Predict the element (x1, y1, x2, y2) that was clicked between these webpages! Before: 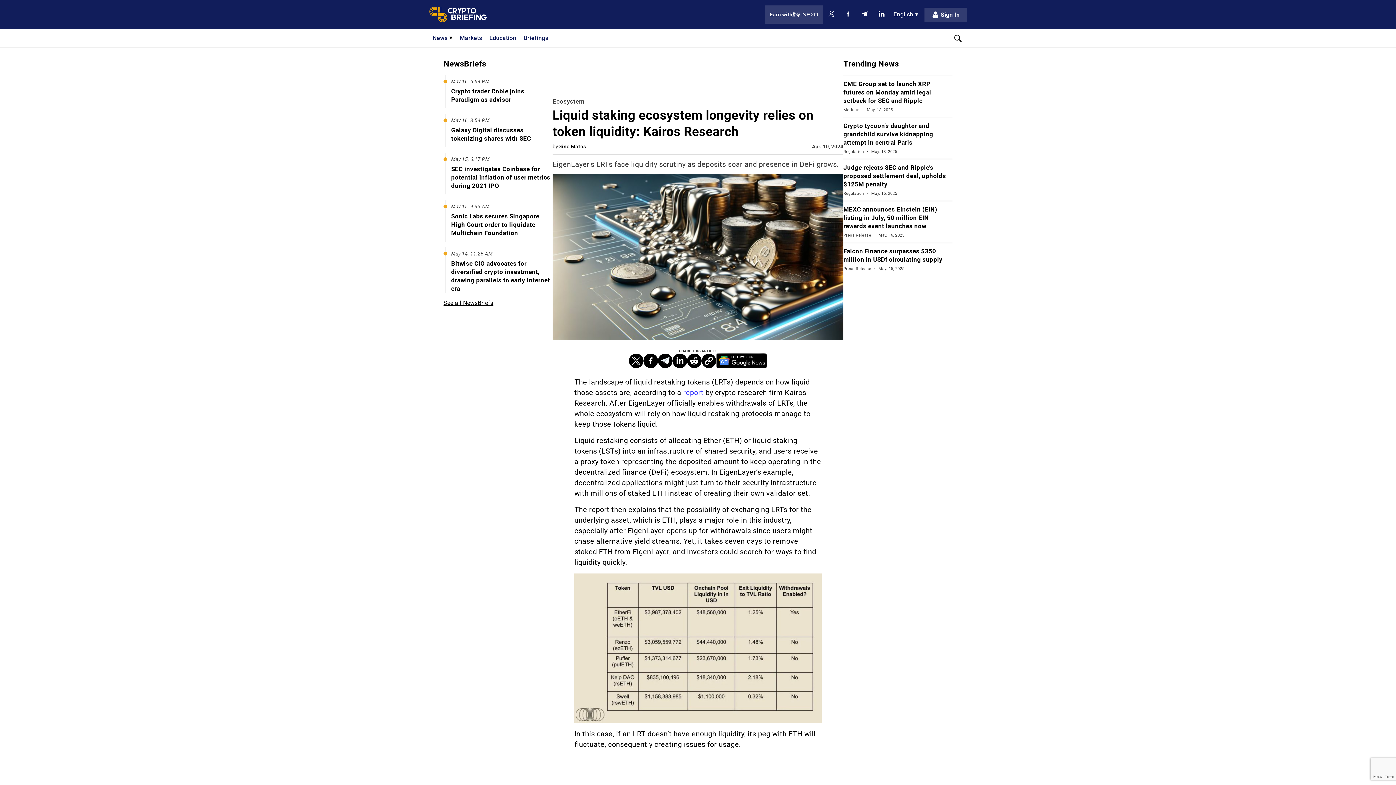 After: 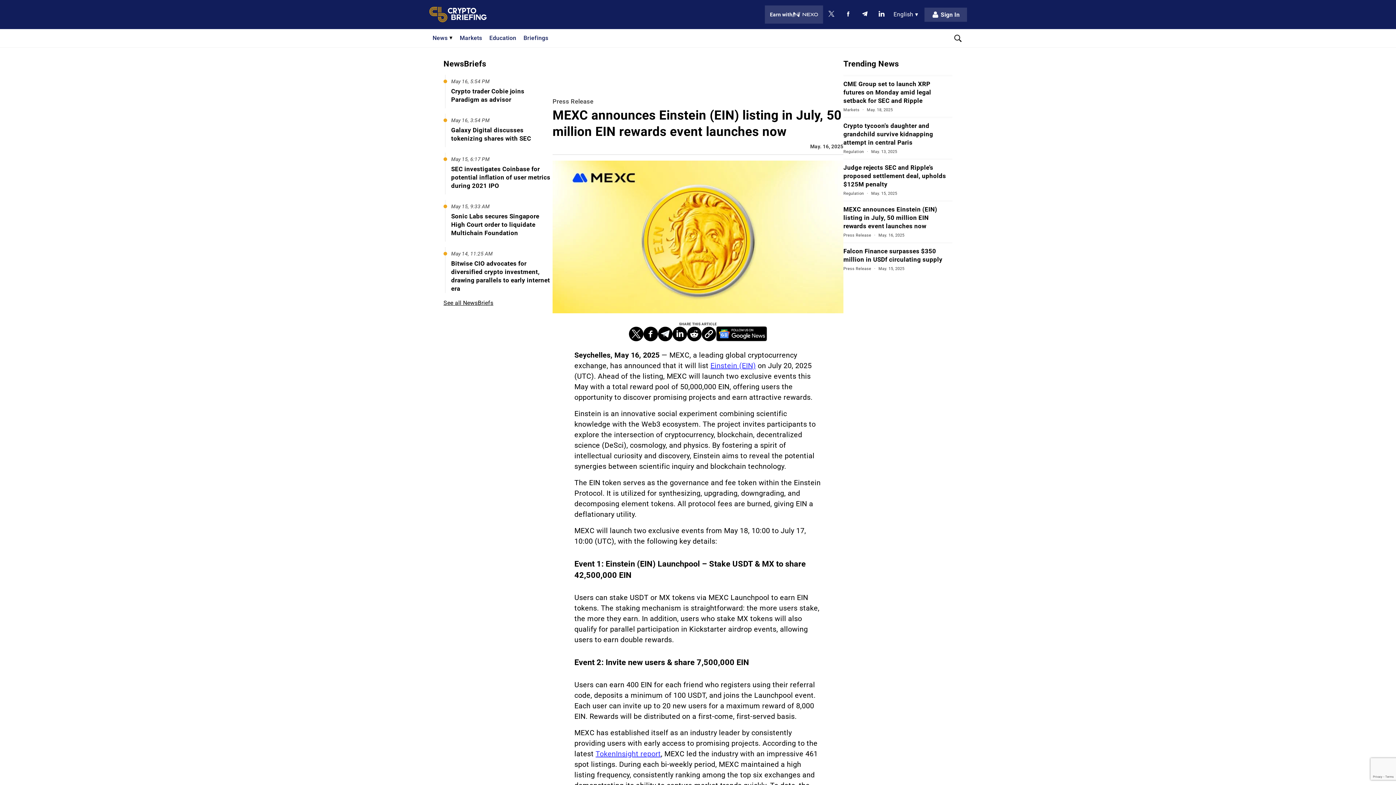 Action: label: Open MEXC announces Einstein (EIN) listing in July, 50 million EIN rewards event launches now bbox: (843, 205, 937, 229)